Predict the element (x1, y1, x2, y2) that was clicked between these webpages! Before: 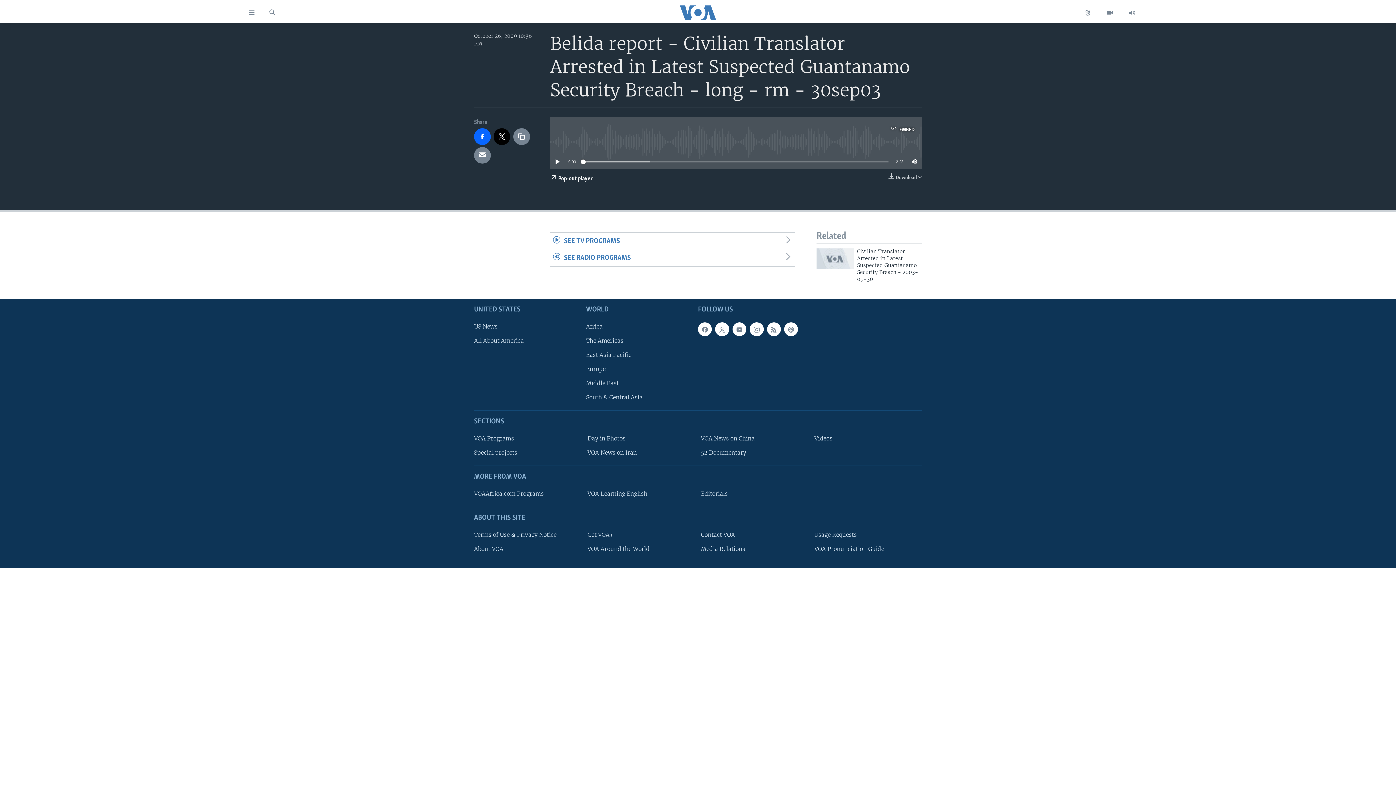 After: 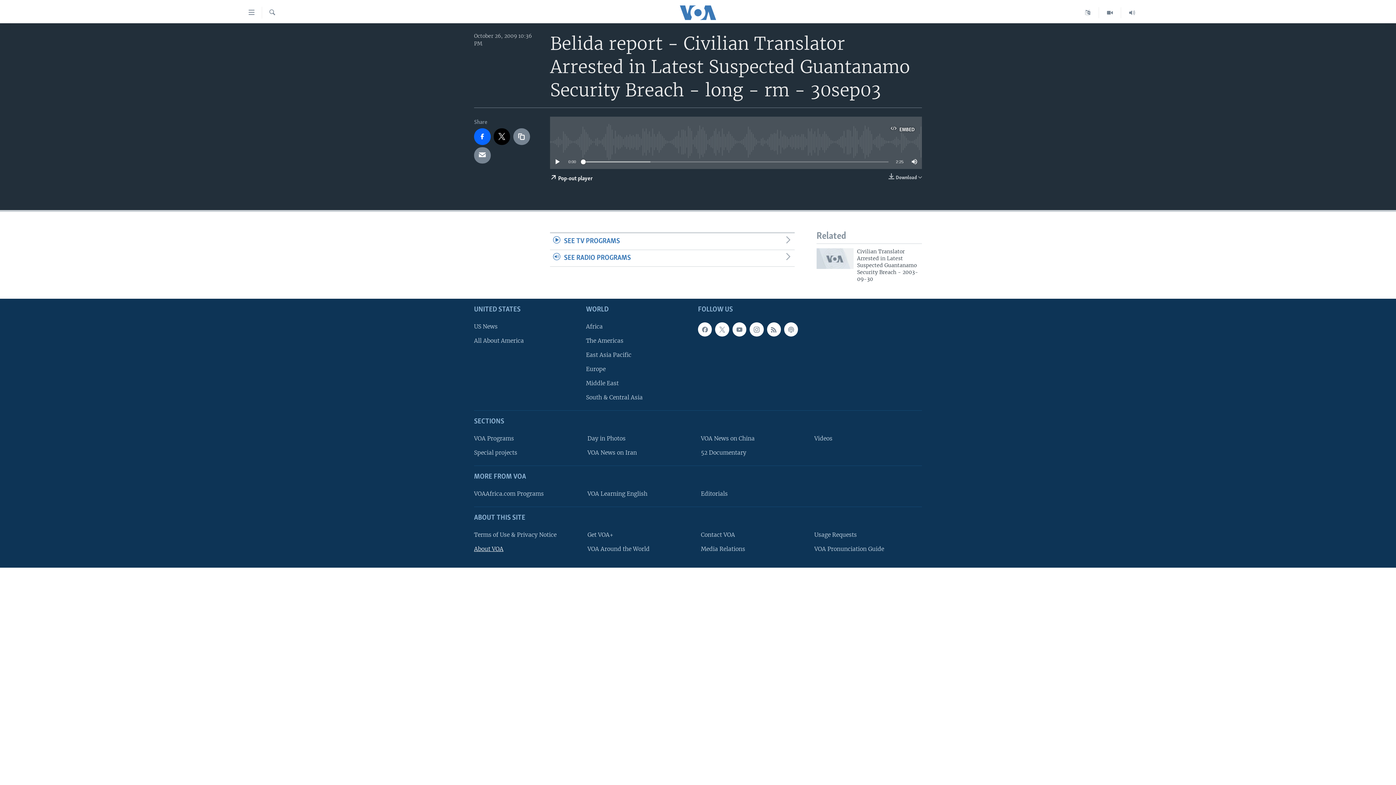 Action: bbox: (474, 545, 577, 553) label: About VOA